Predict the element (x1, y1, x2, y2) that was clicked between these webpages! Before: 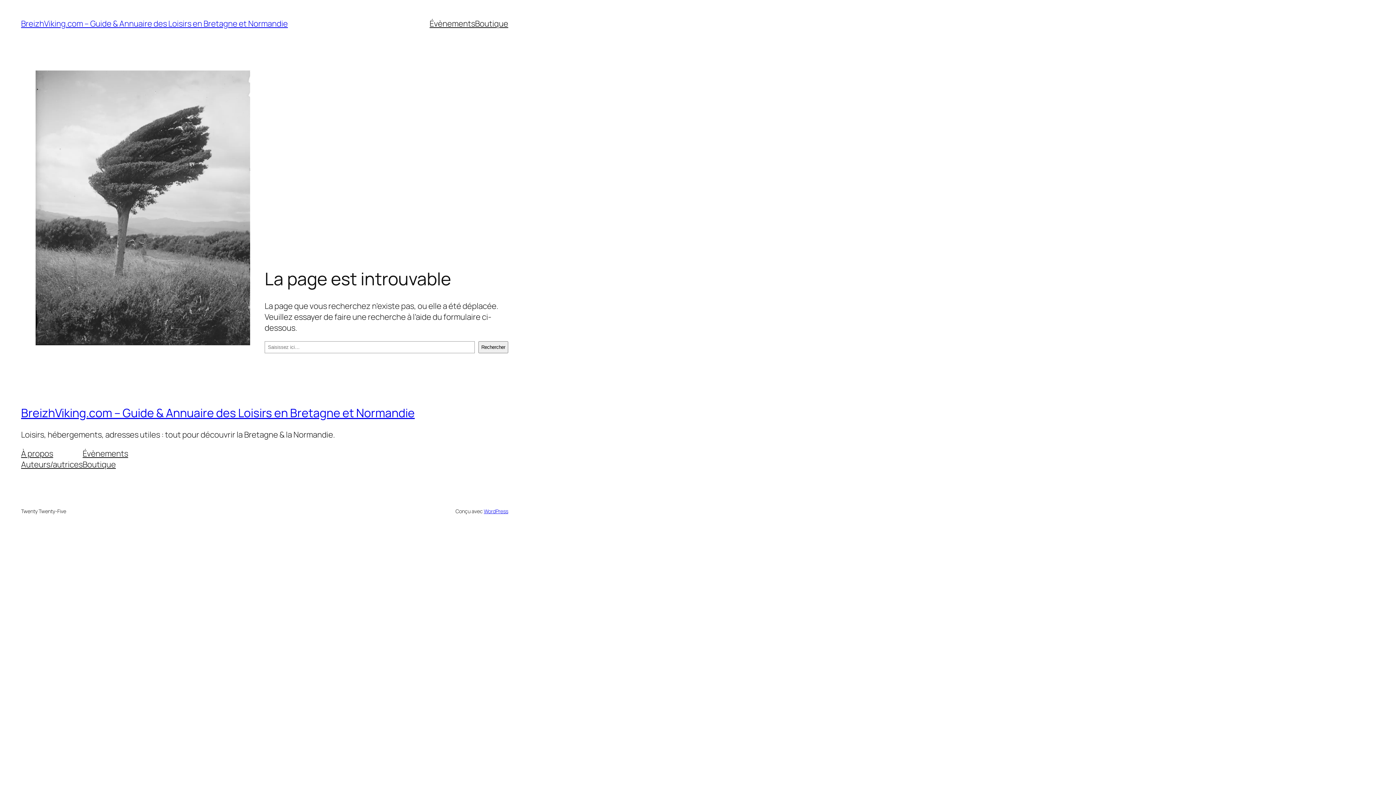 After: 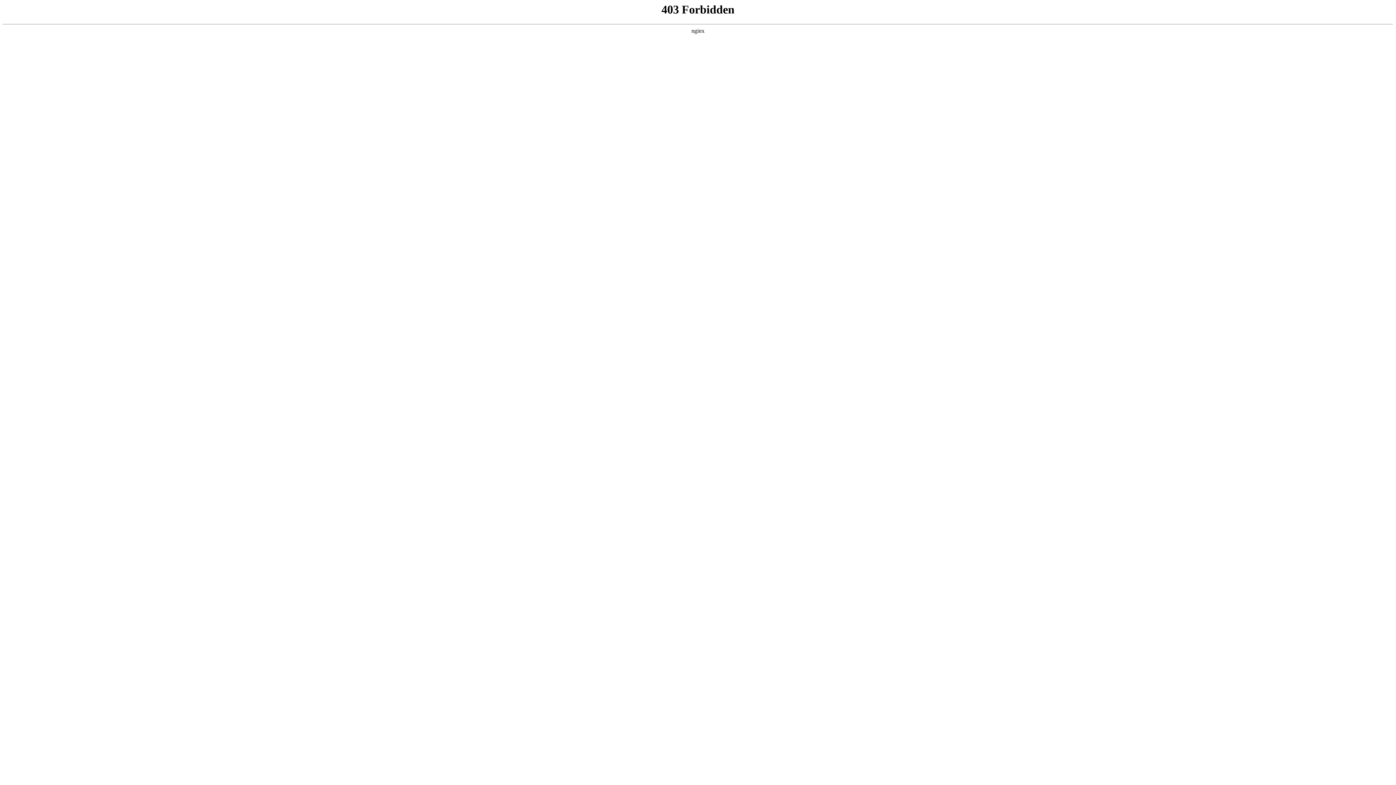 Action: bbox: (483, 507, 508, 514) label: WordPress